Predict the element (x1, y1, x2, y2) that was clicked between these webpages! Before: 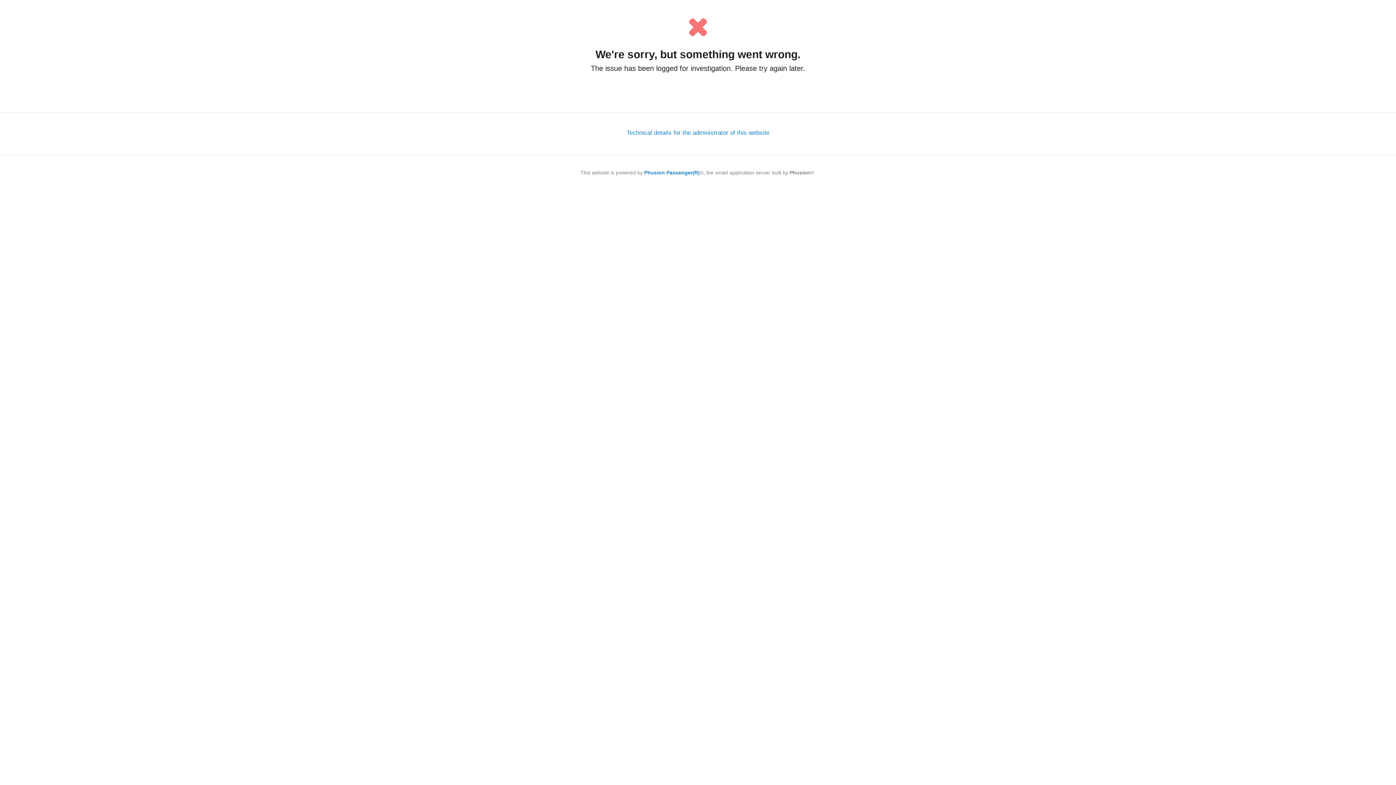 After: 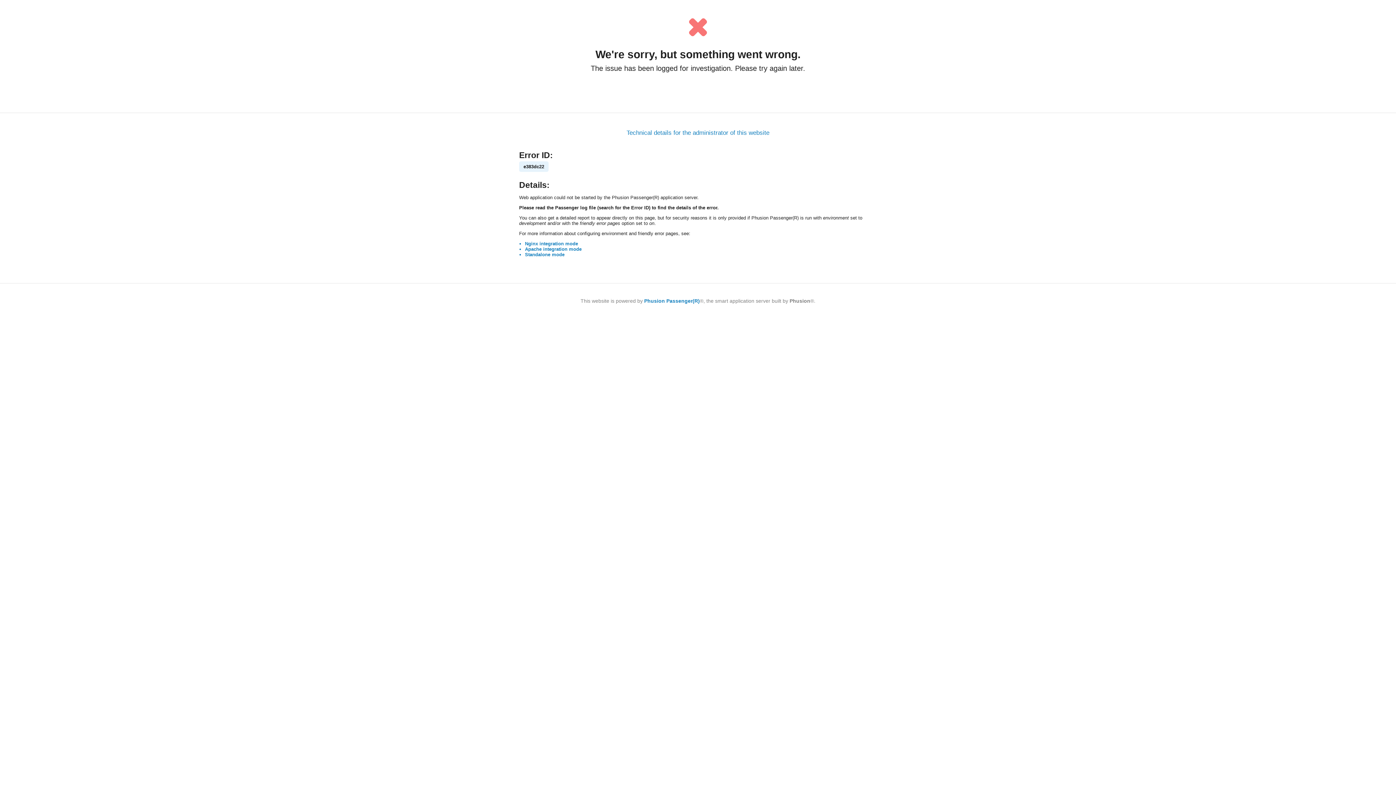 Action: label: Technical details for the administrator of this website bbox: (626, 129, 769, 136)